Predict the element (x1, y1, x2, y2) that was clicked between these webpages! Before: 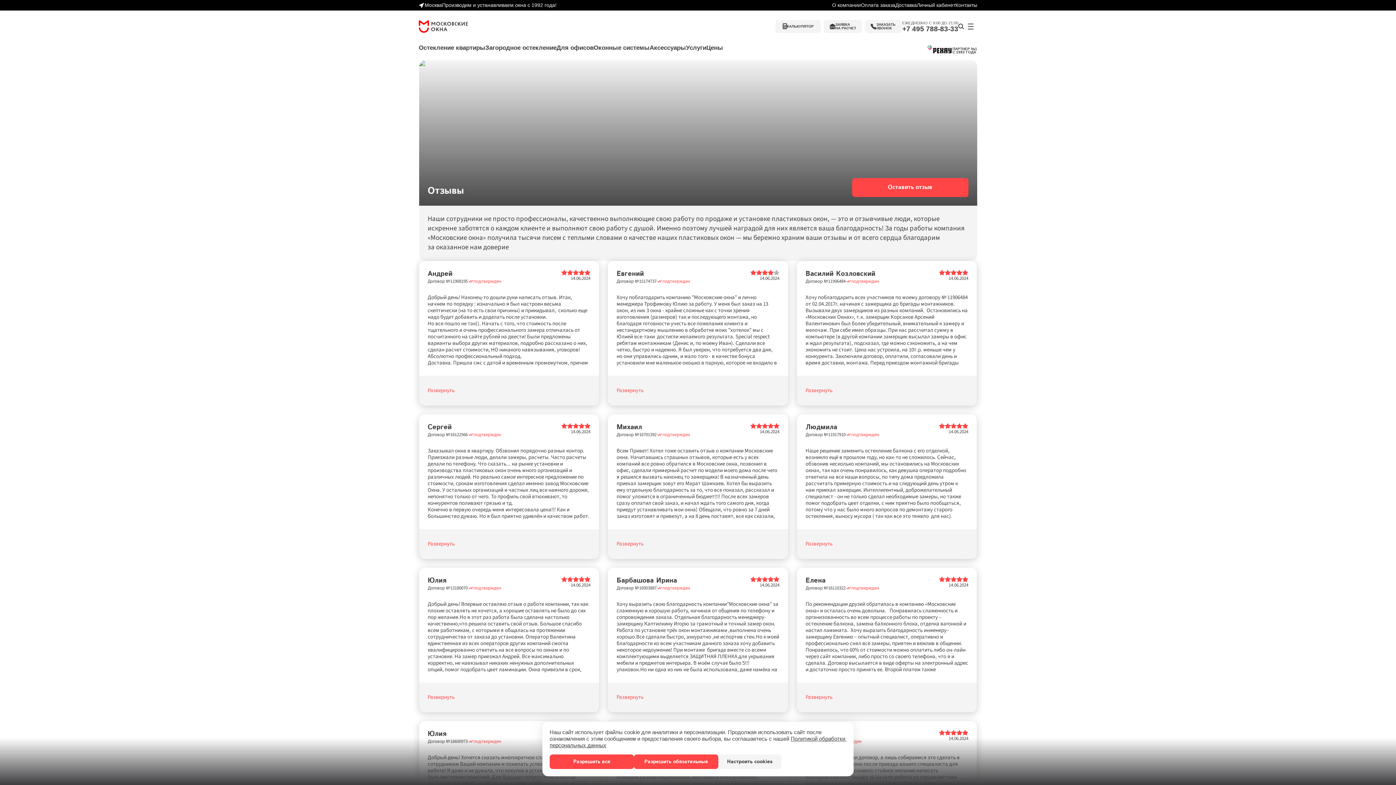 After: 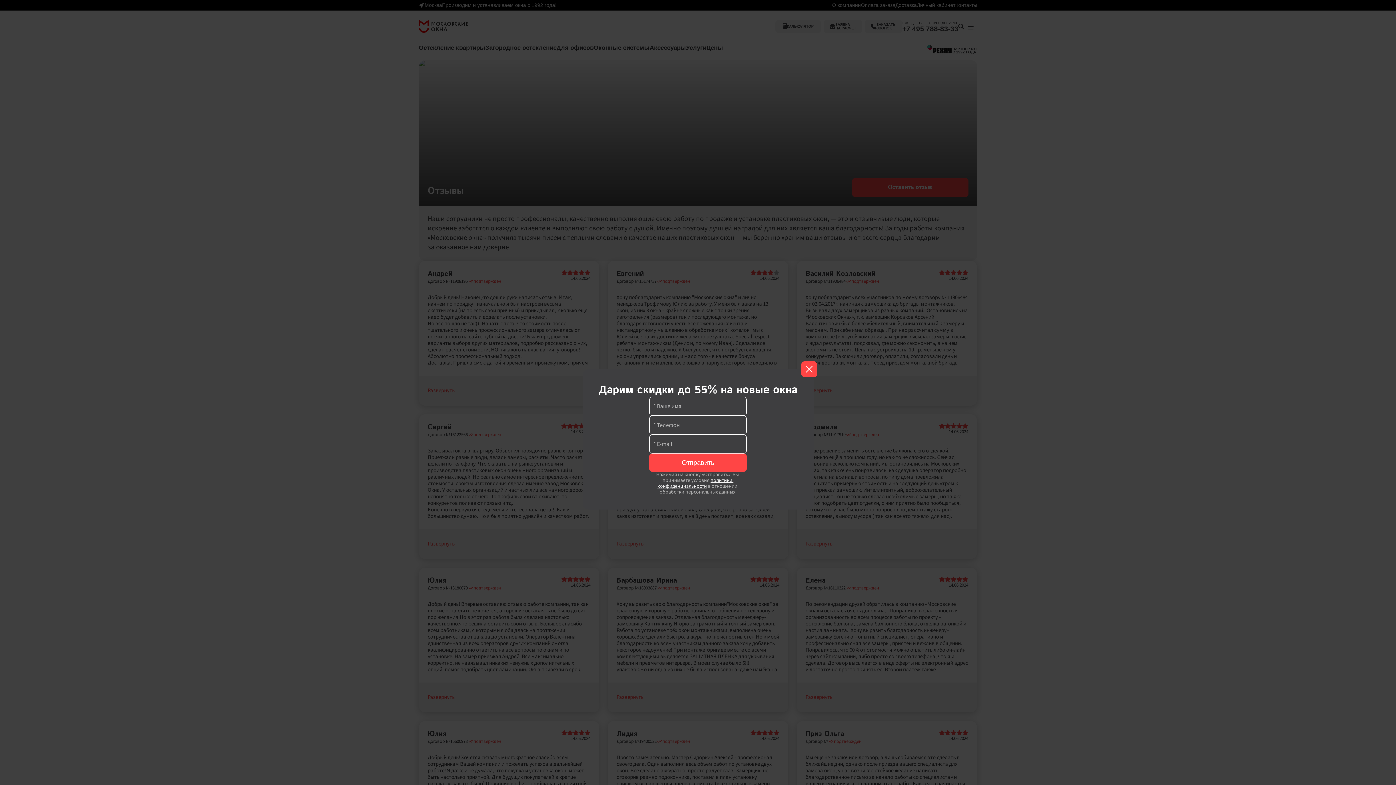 Action: label: Разрешить все bbox: (549, 754, 634, 769)